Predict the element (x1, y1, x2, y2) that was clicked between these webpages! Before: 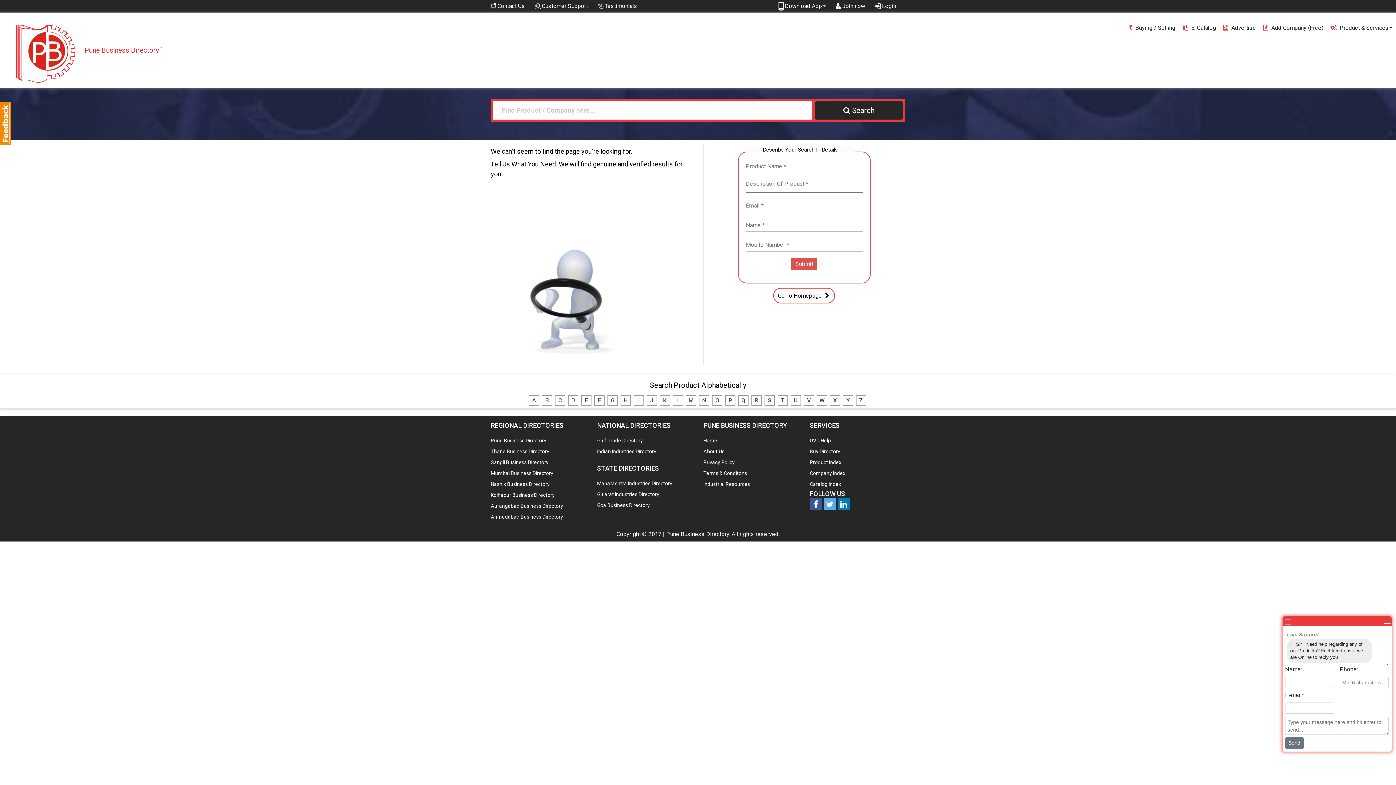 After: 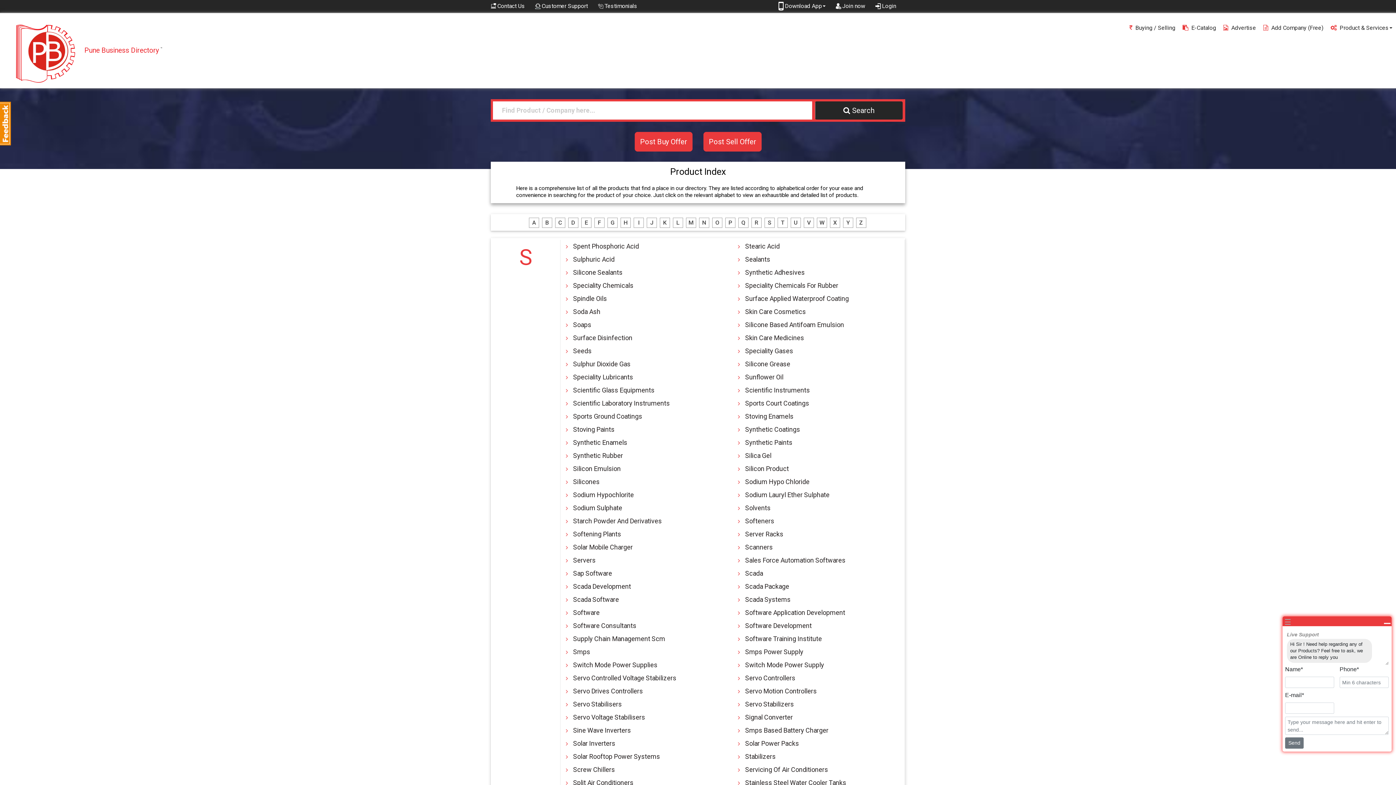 Action: label: S bbox: (764, 395, 774, 405)